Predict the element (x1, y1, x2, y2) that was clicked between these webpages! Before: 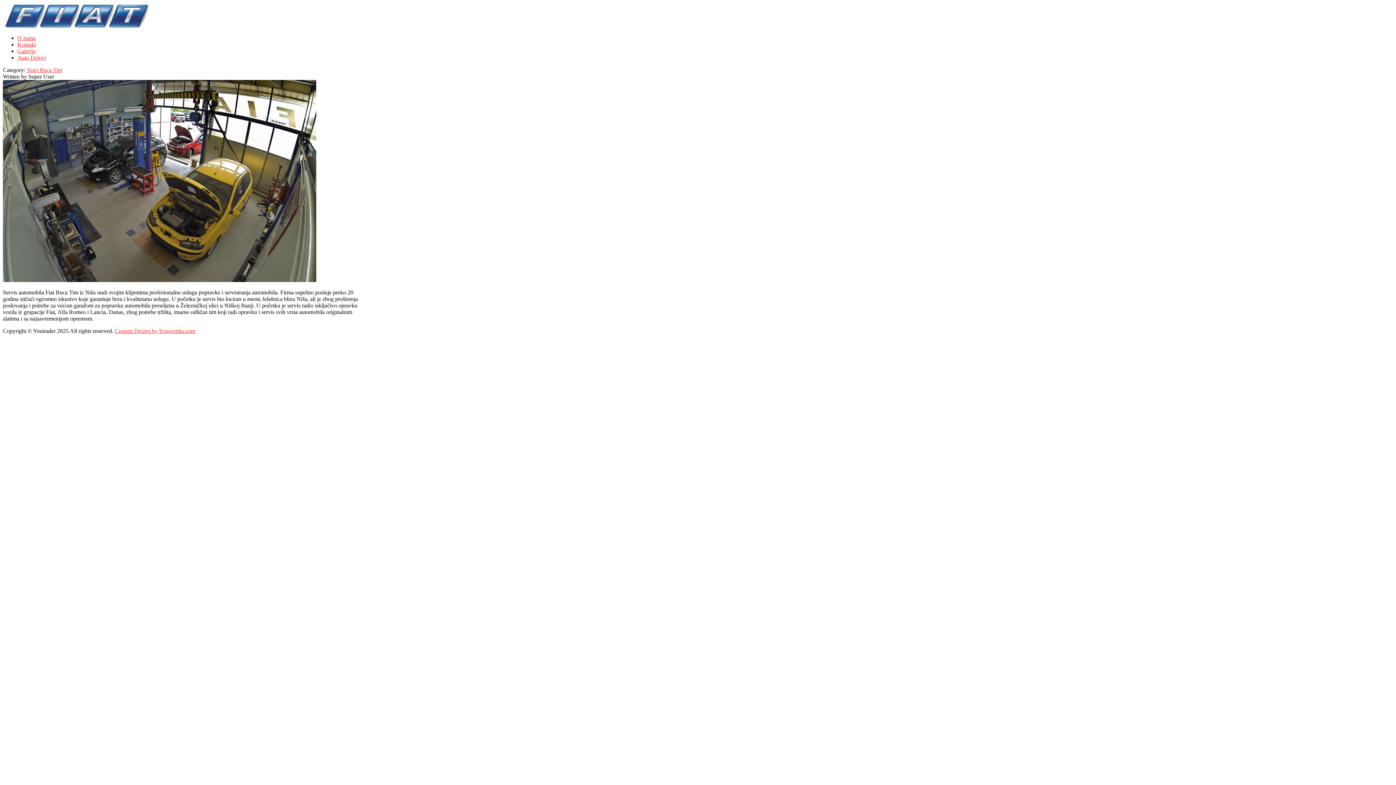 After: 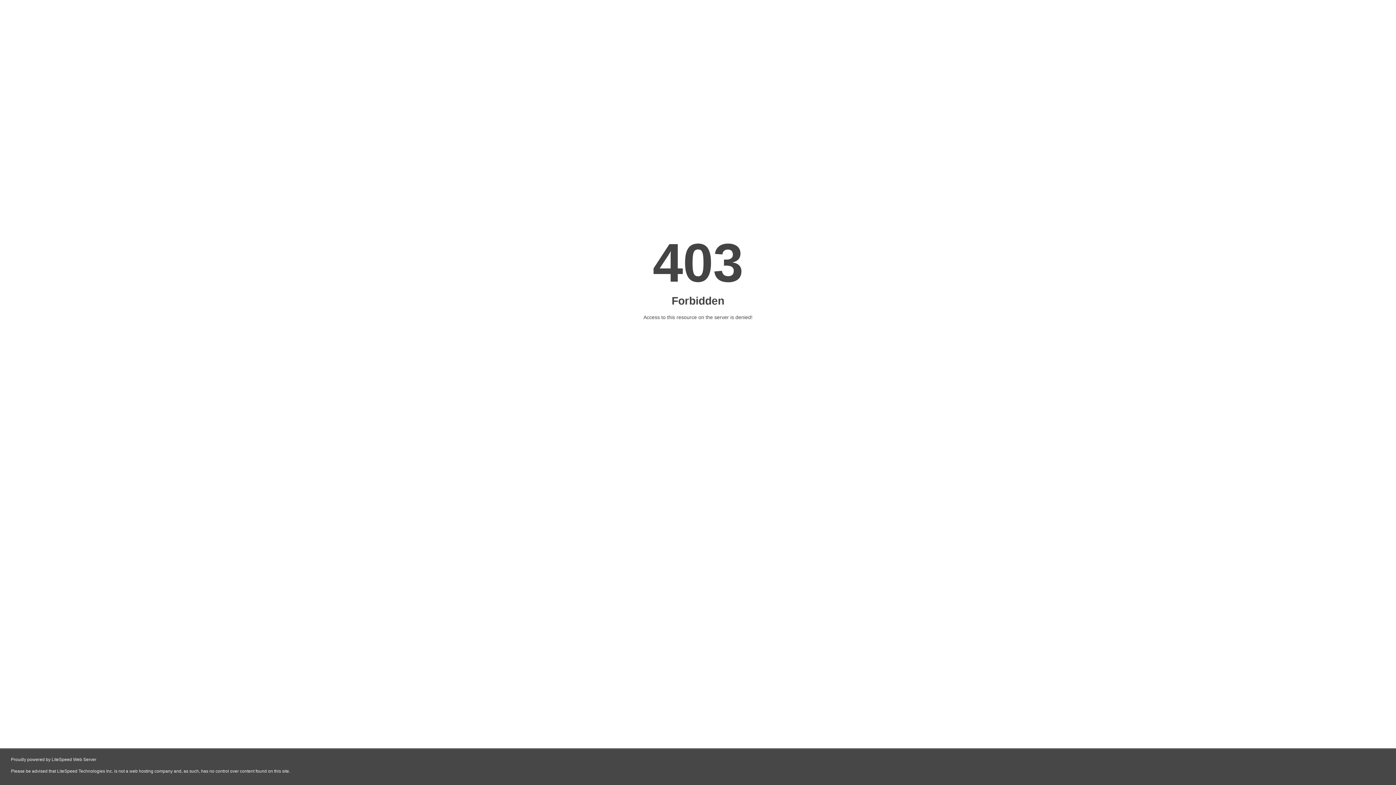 Action: label: Custom Design by Youjoomla.com bbox: (114, 328, 195, 334)